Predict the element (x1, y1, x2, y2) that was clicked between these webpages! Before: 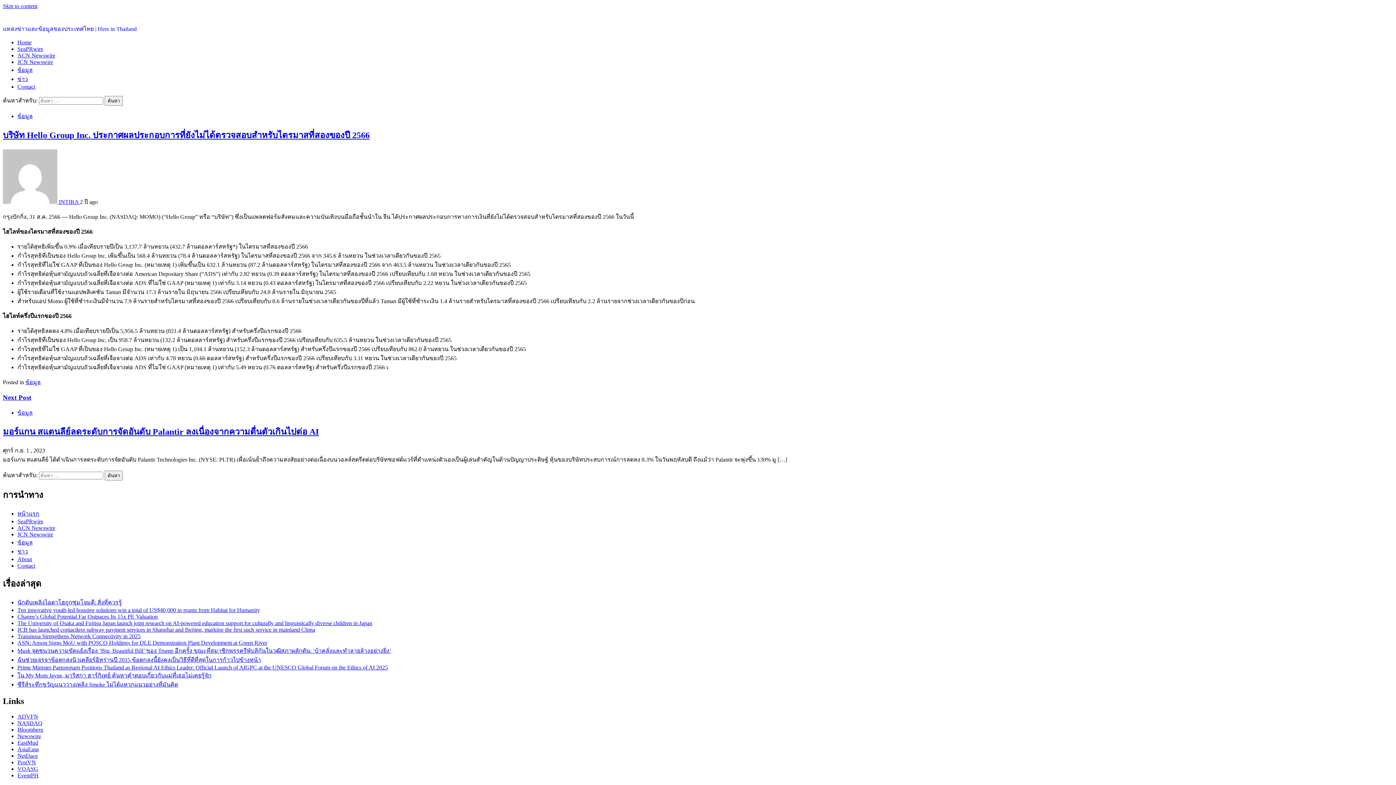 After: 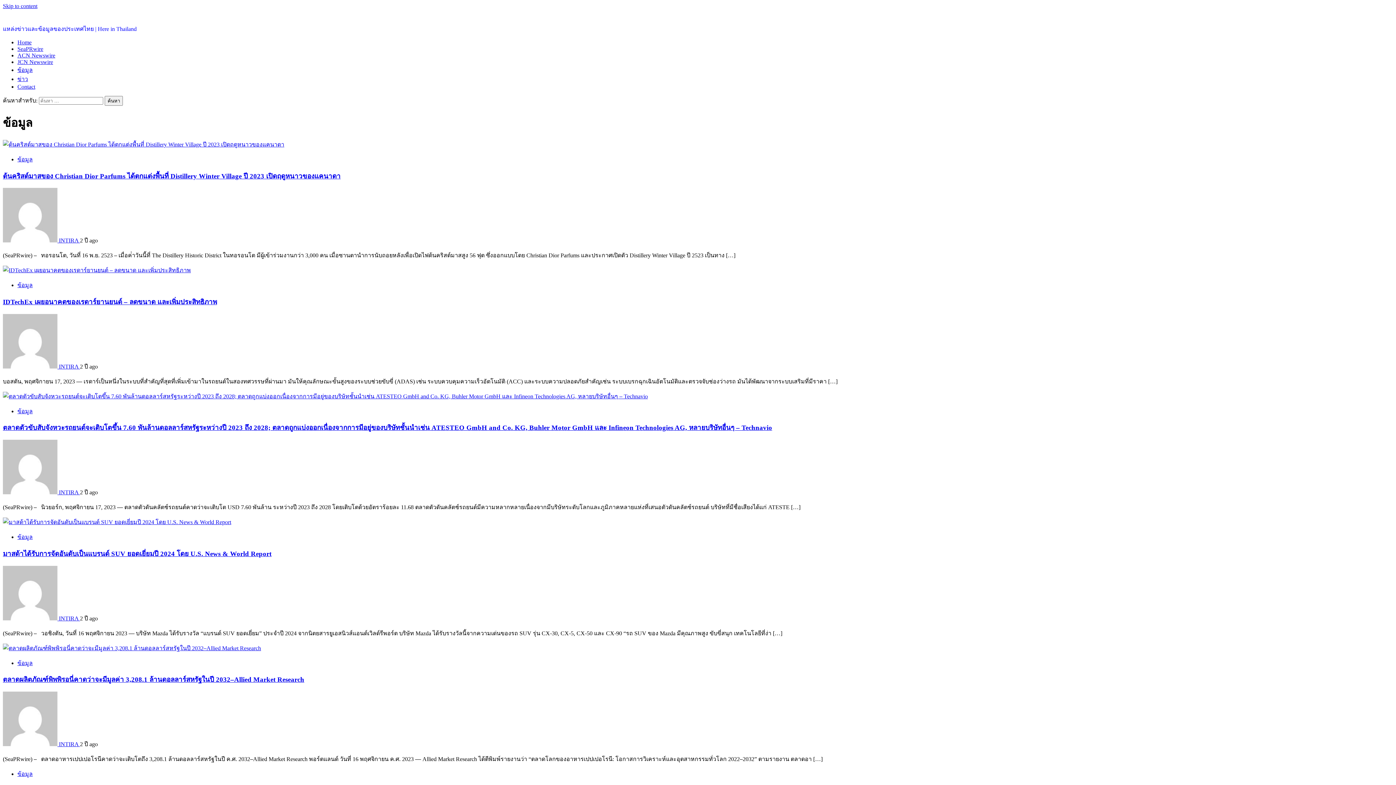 Action: label: ข้อมูล bbox: (25, 379, 40, 385)